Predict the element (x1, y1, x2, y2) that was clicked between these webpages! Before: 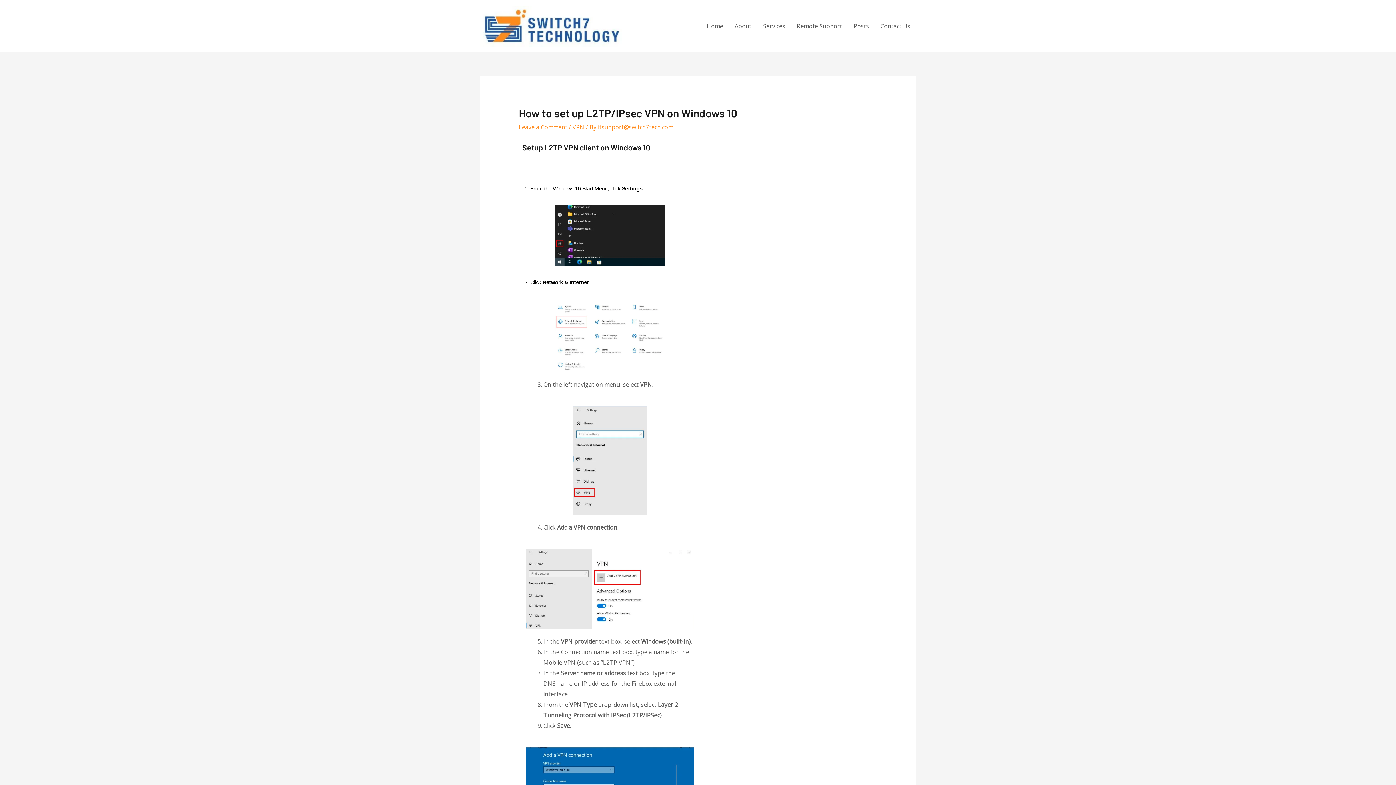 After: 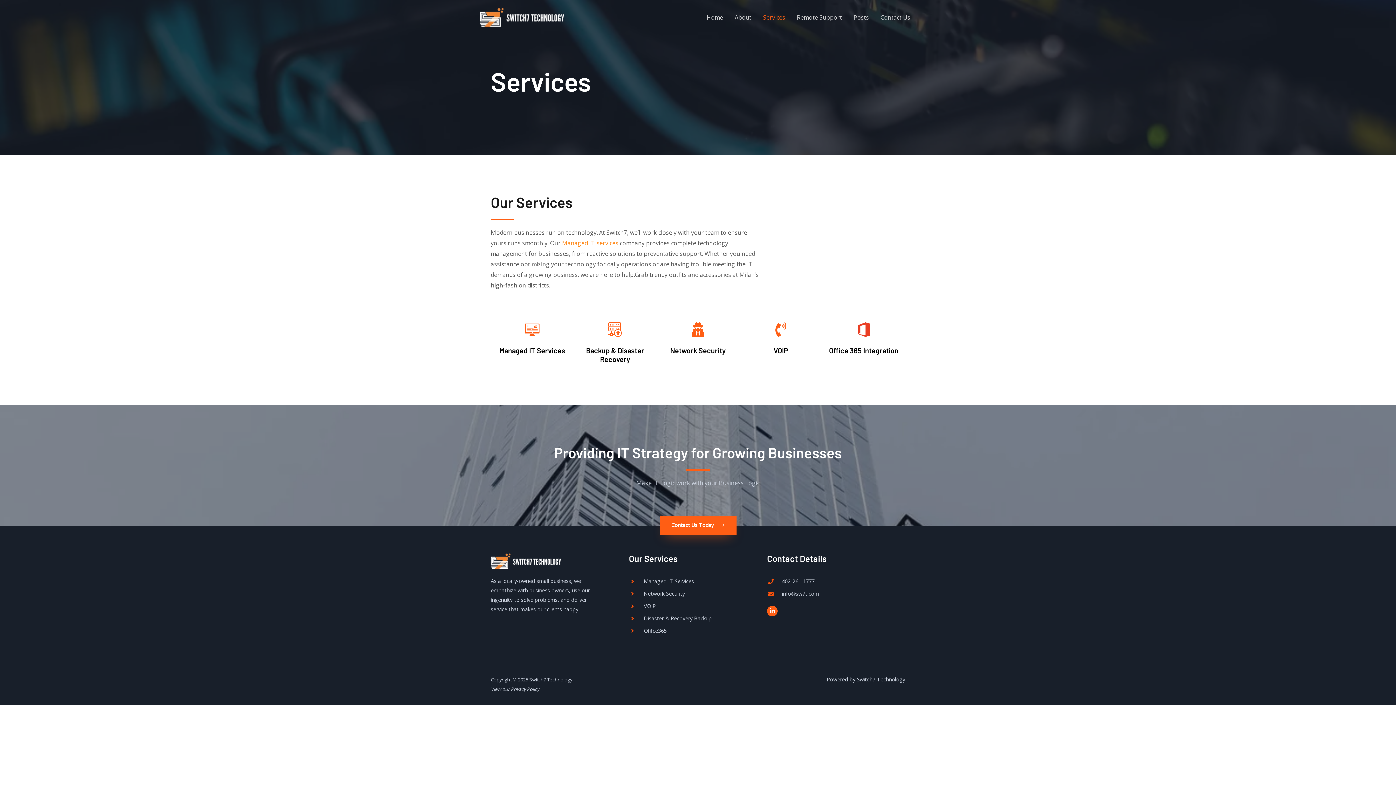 Action: bbox: (757, 14, 791, 37) label: Services